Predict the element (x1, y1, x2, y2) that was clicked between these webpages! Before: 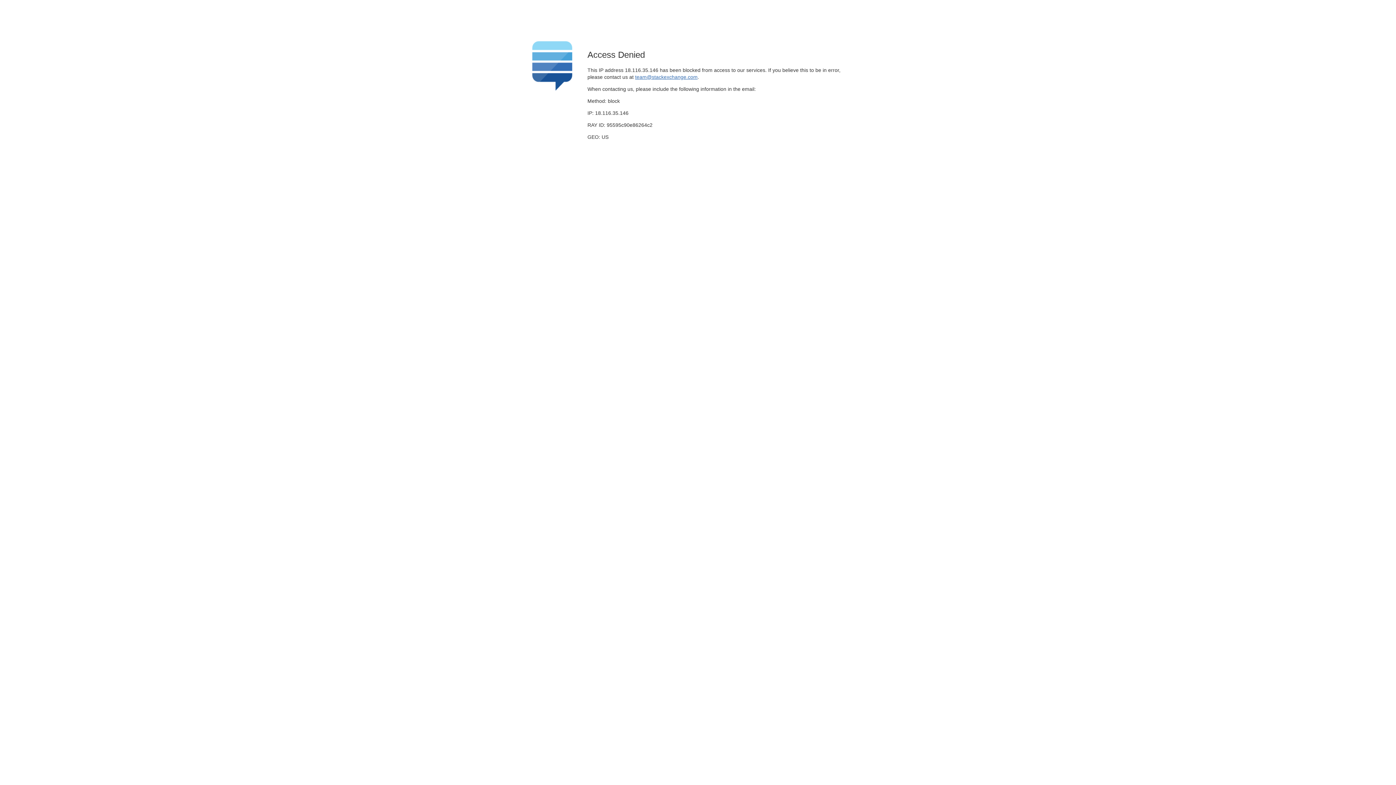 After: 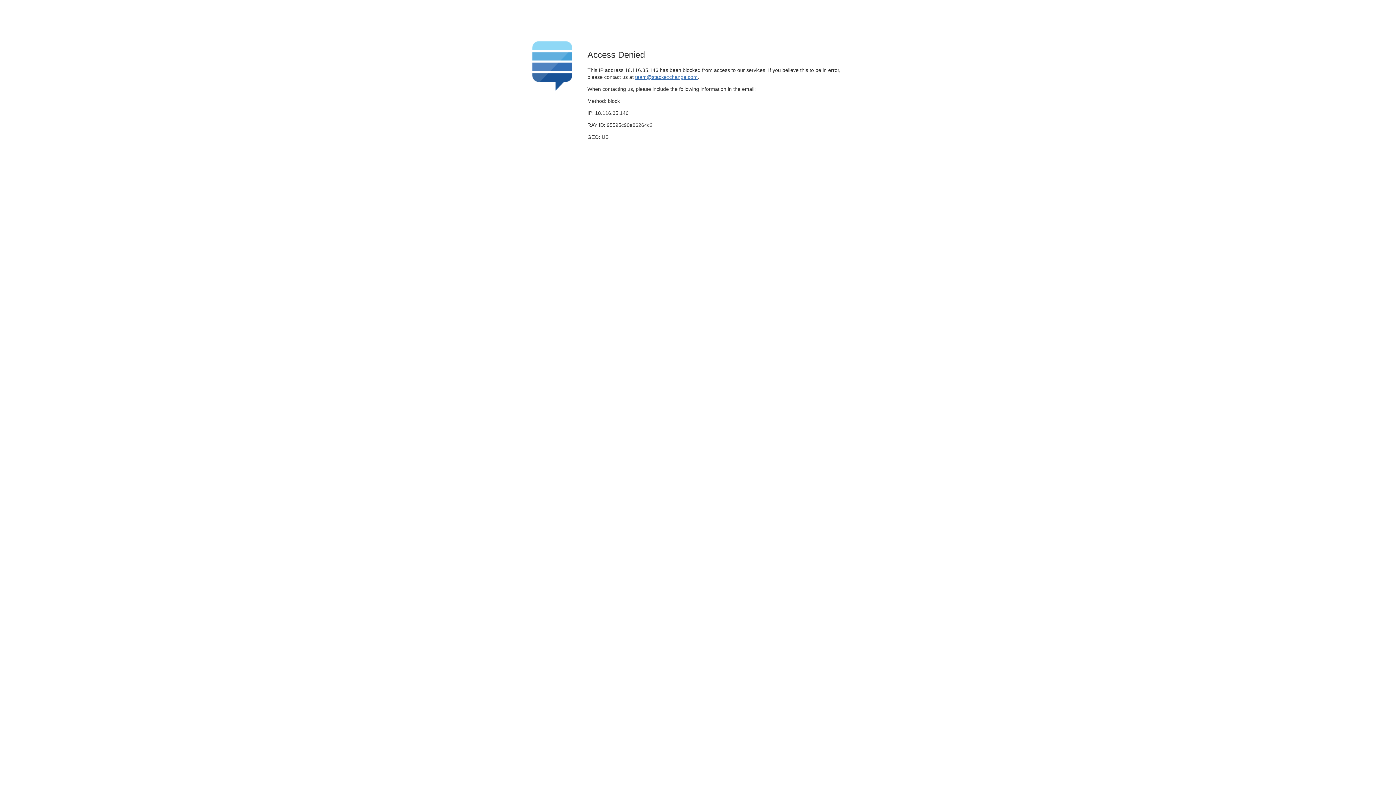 Action: label: team@stackexchange.com bbox: (635, 74, 697, 79)